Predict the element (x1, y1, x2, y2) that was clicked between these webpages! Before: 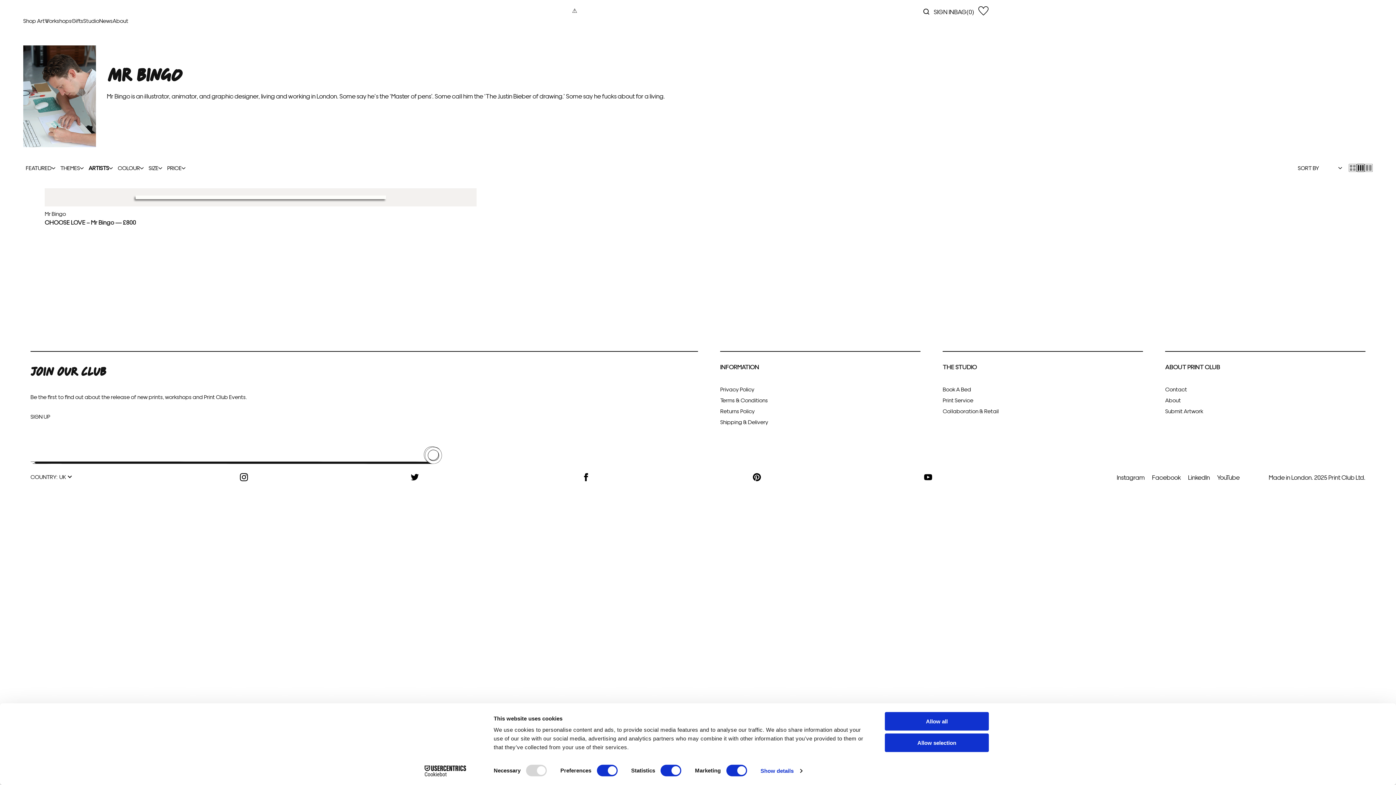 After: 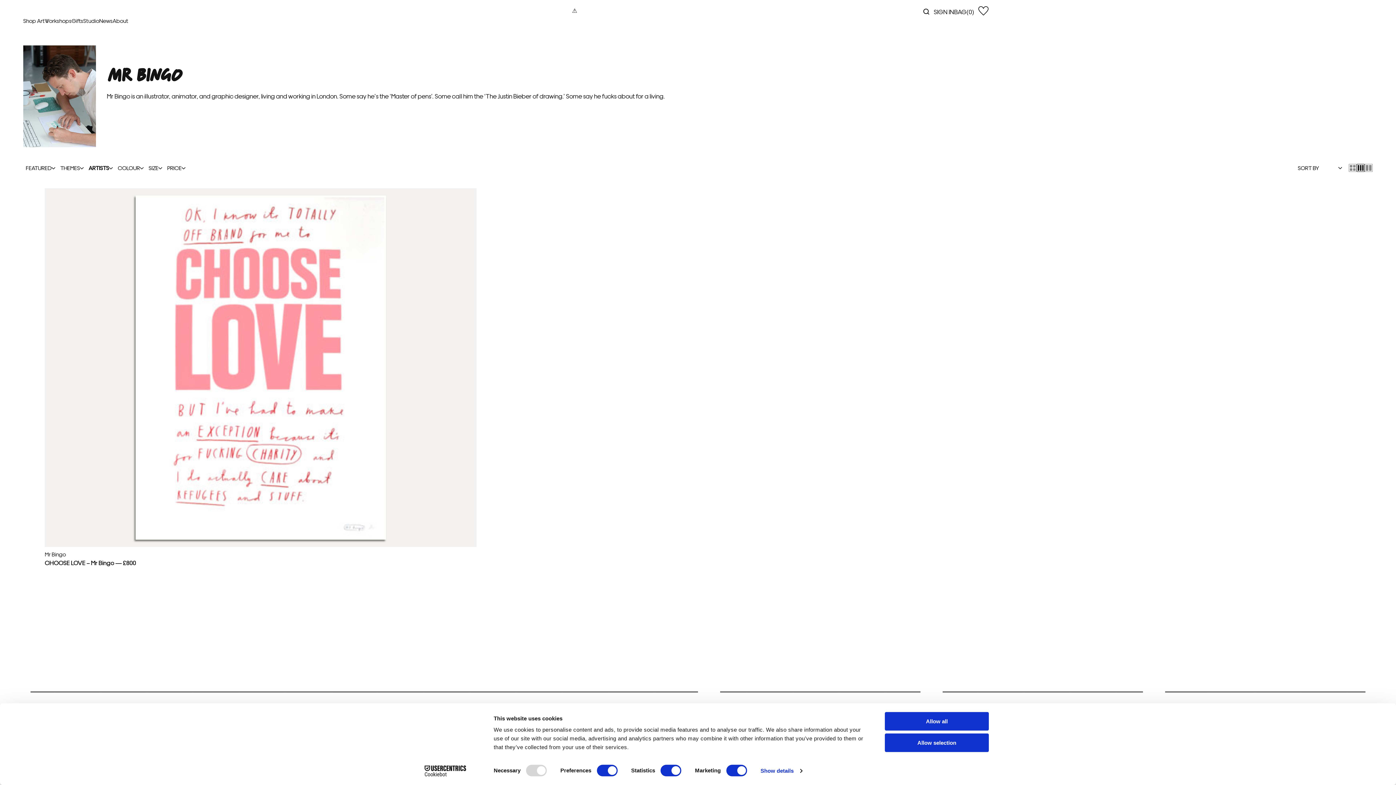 Action: bbox: (1357, 163, 1365, 171)